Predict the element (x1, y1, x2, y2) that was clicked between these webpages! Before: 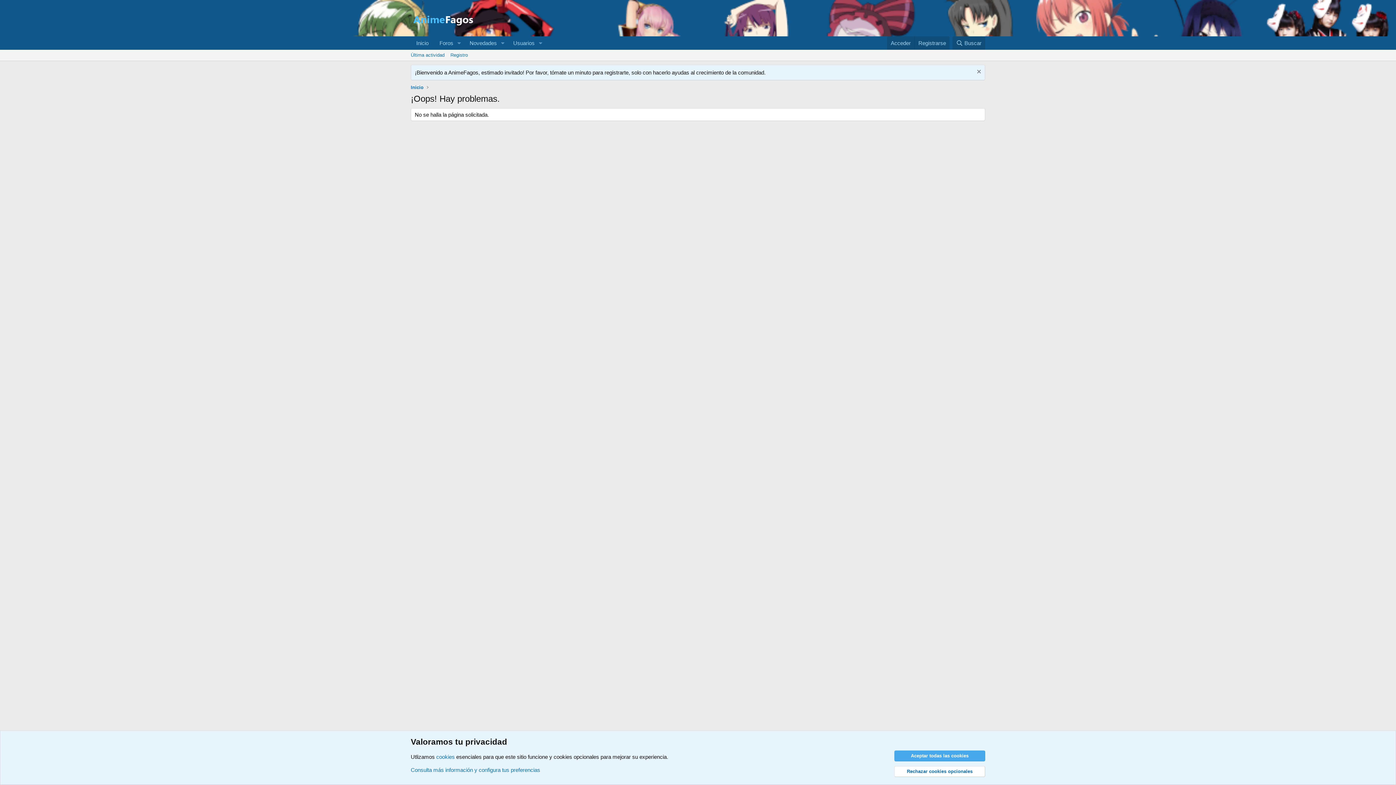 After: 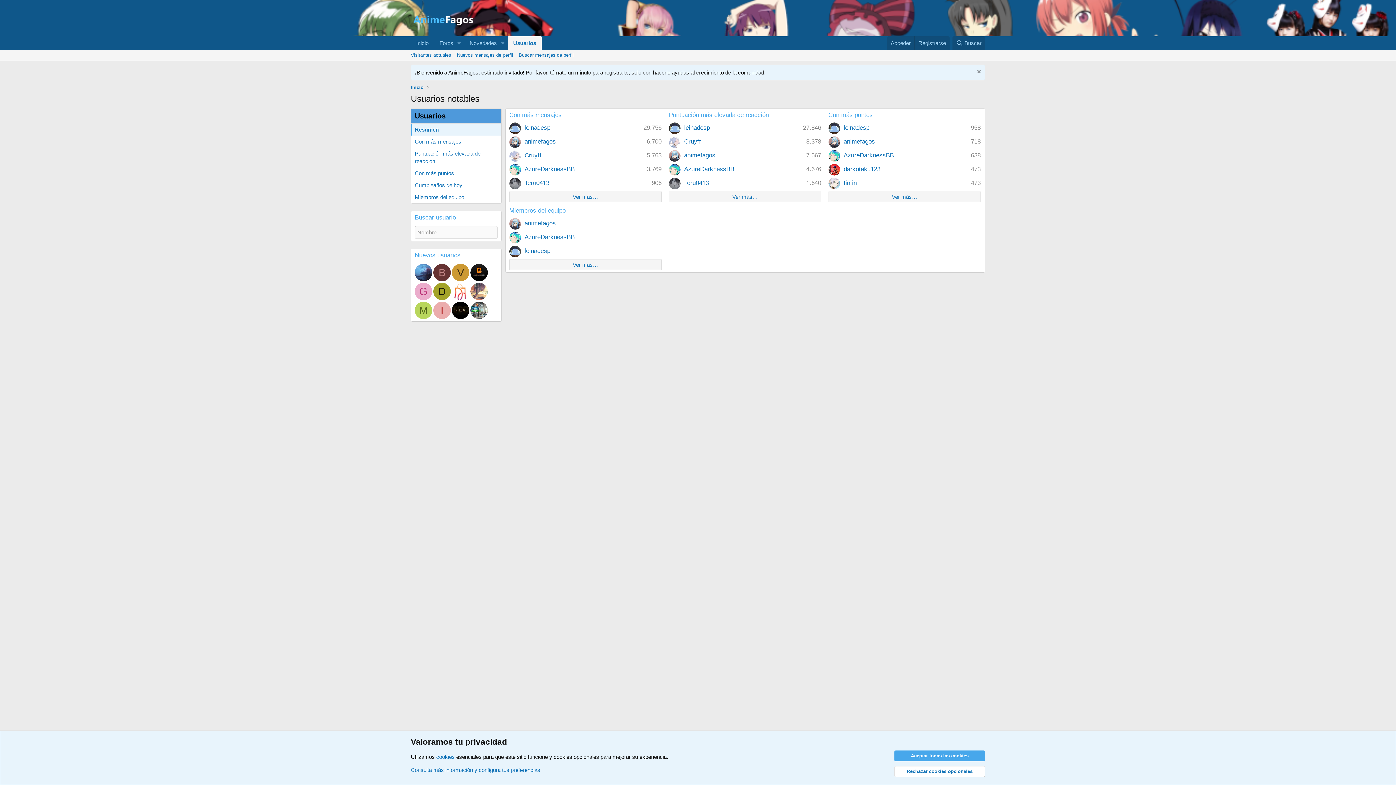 Action: bbox: (507, 36, 535, 49) label: Usuarios